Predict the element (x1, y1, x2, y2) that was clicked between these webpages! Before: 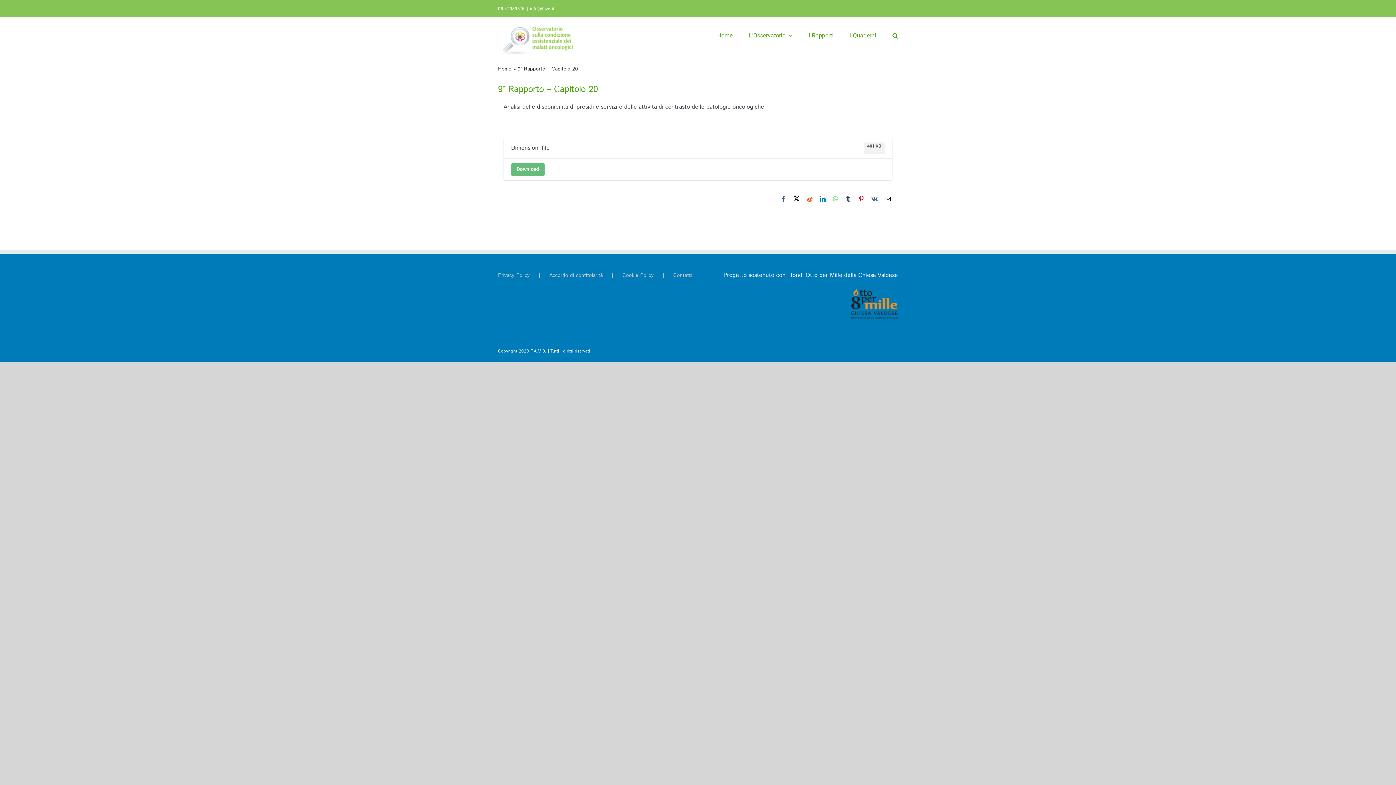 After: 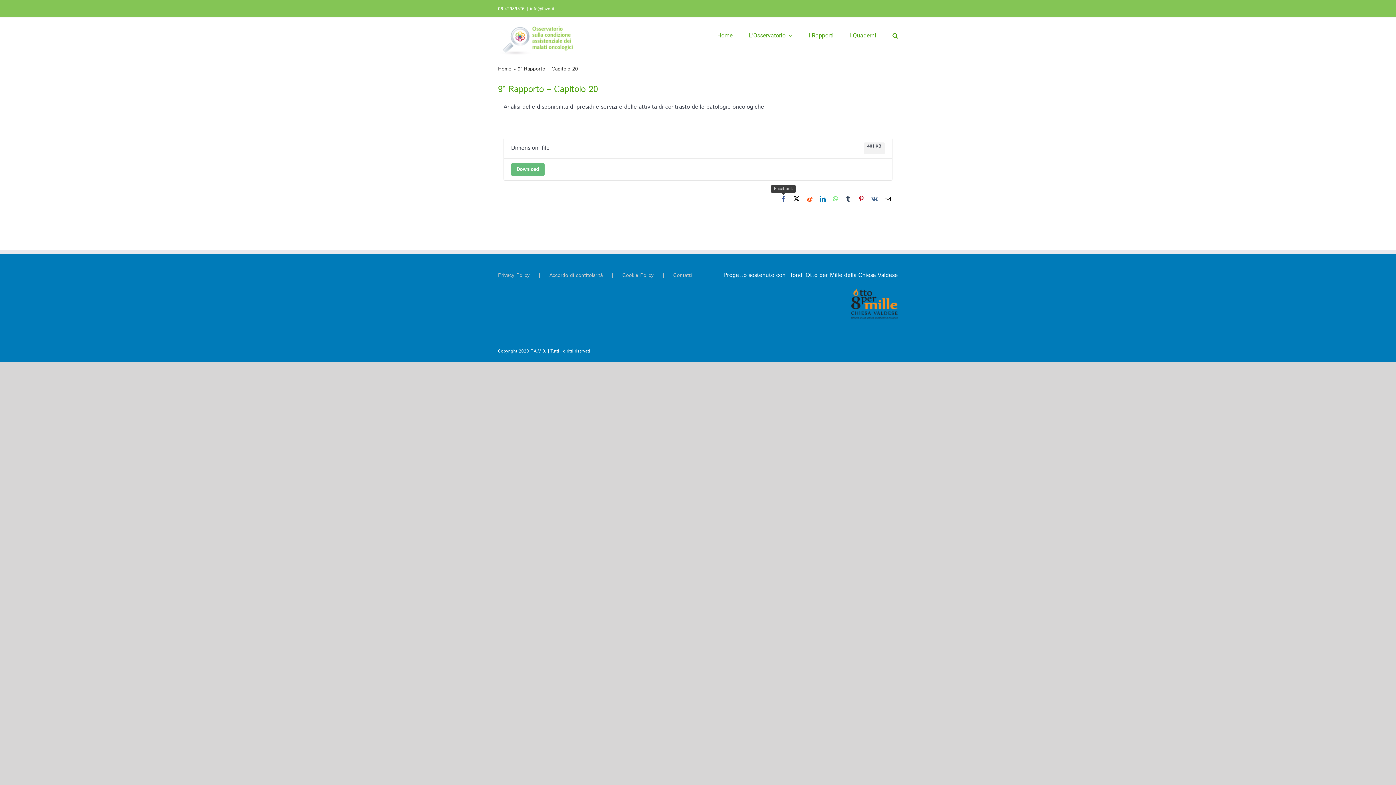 Action: bbox: (780, 196, 786, 201) label: Facebook